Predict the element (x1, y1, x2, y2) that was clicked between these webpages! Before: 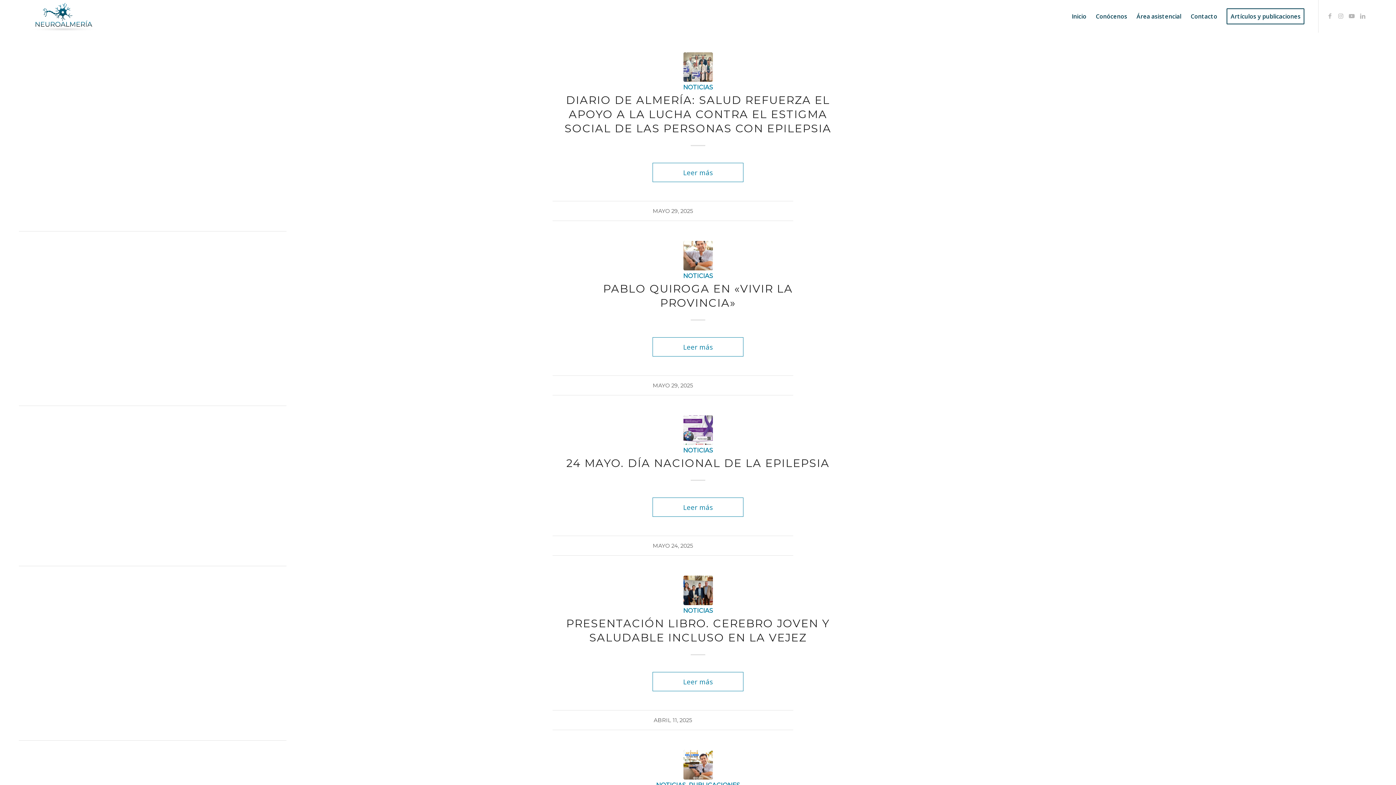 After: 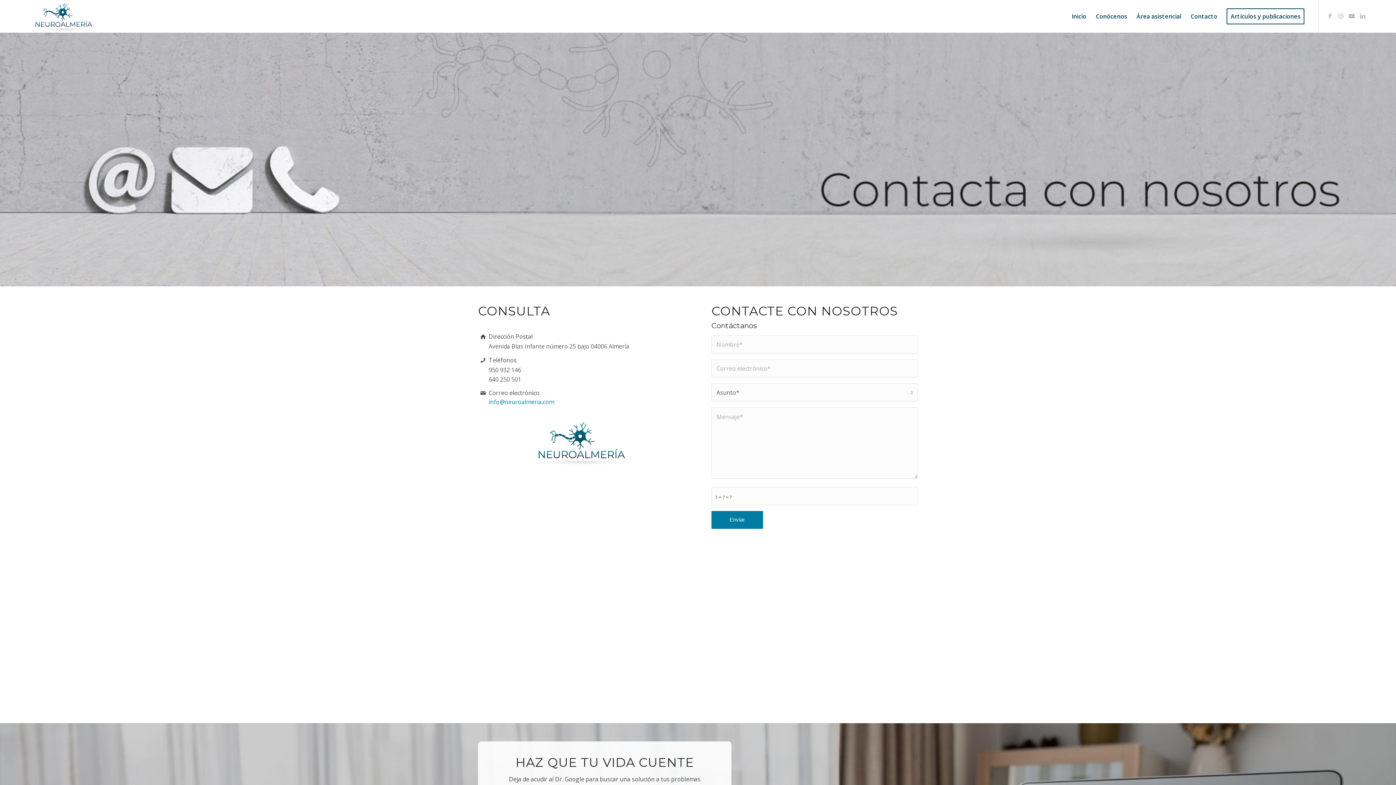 Action: label: Contacto bbox: (1186, 0, 1222, 32)